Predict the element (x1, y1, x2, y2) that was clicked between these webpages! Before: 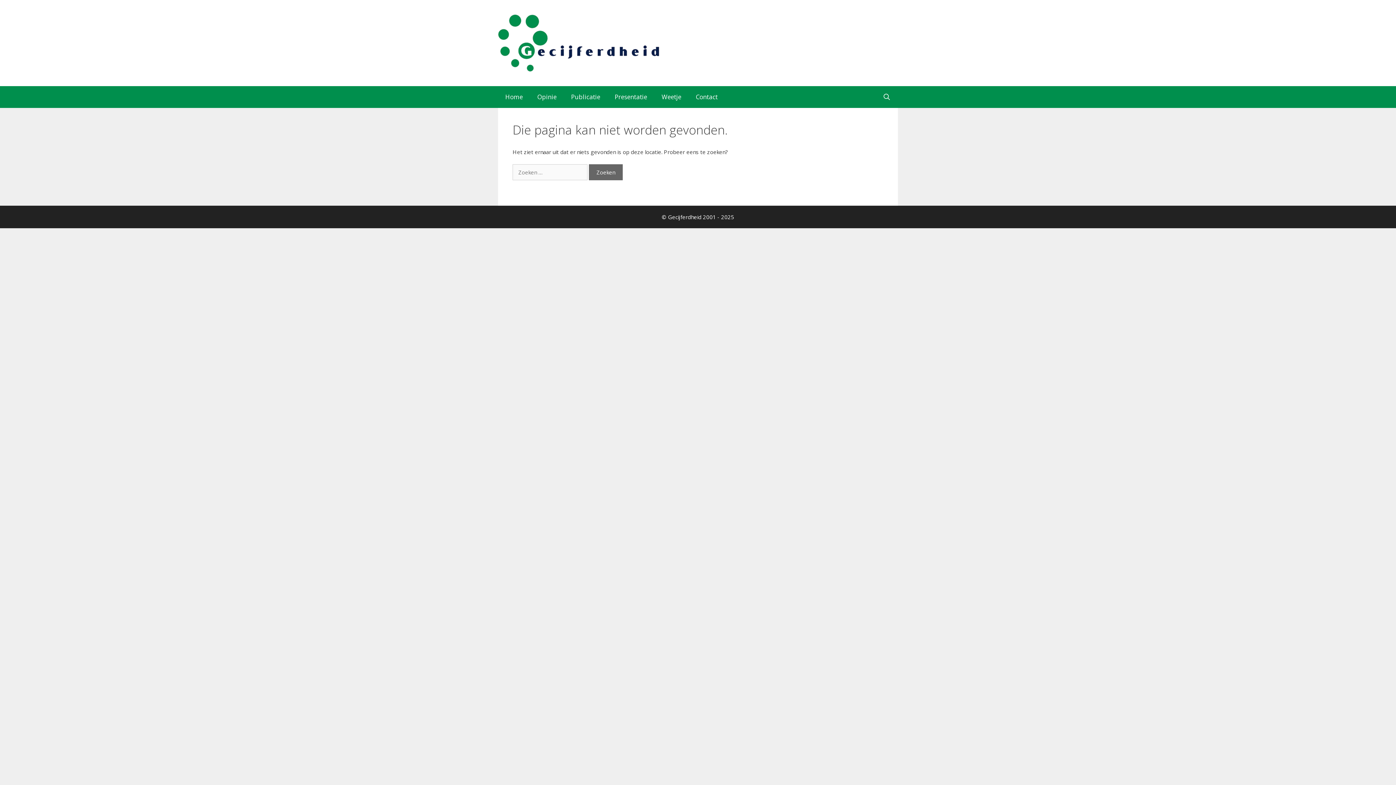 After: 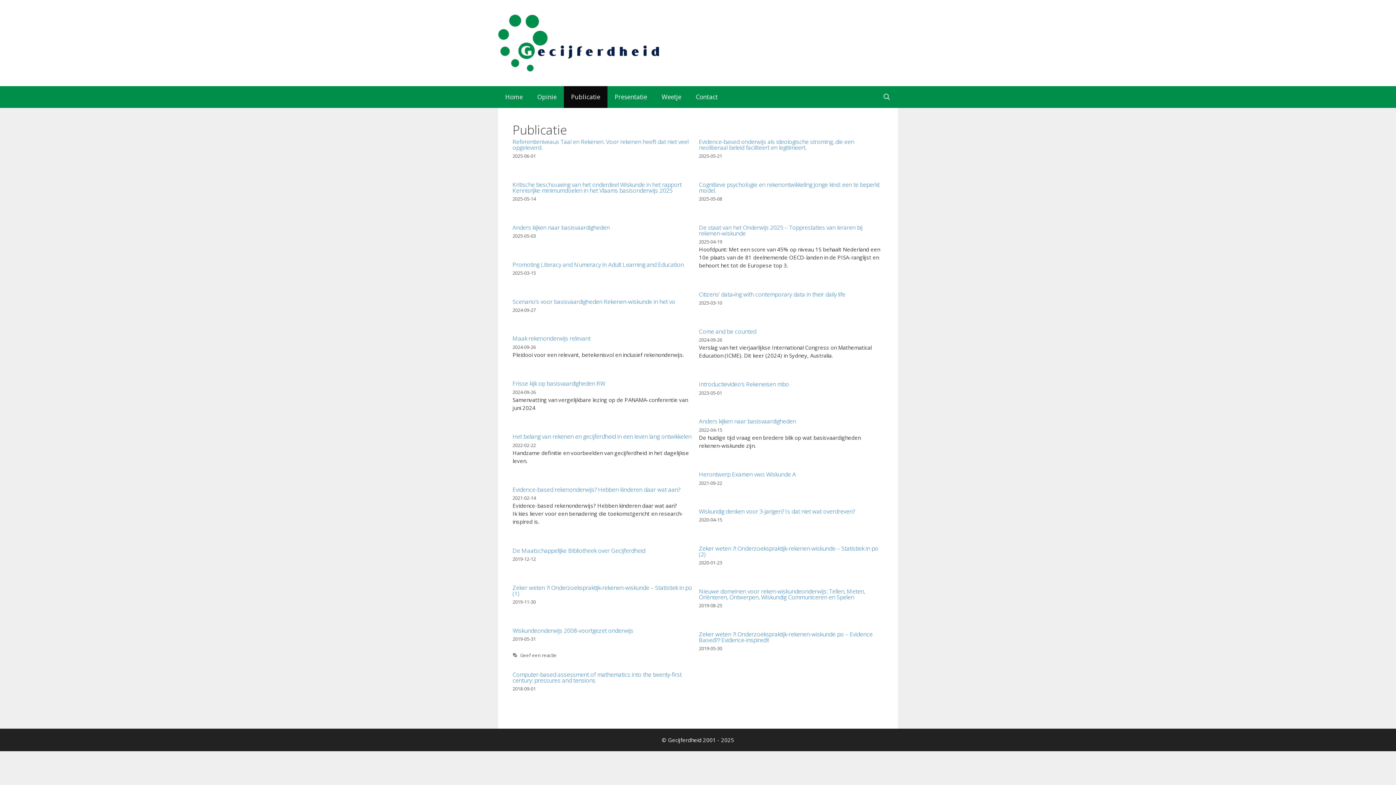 Action: label: Publicatie bbox: (564, 86, 607, 108)